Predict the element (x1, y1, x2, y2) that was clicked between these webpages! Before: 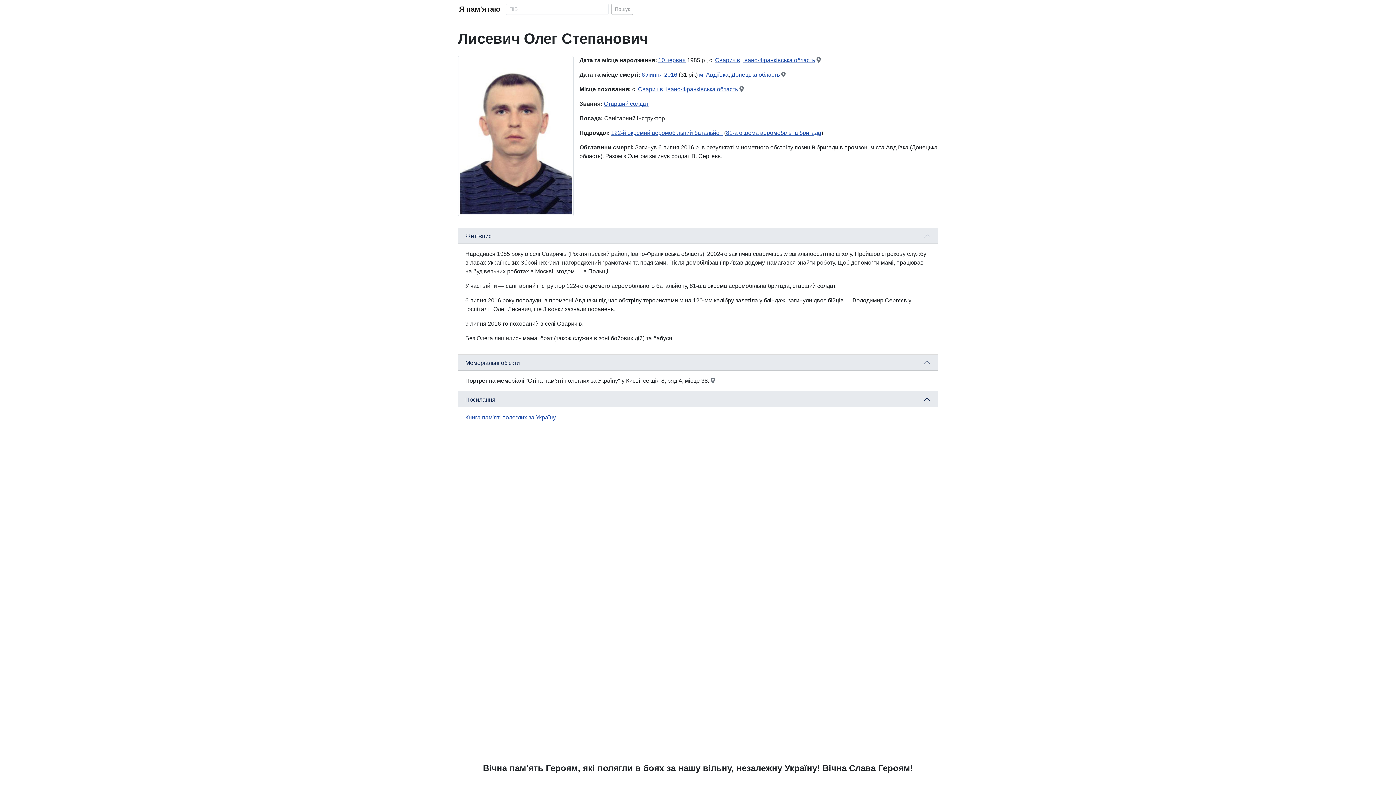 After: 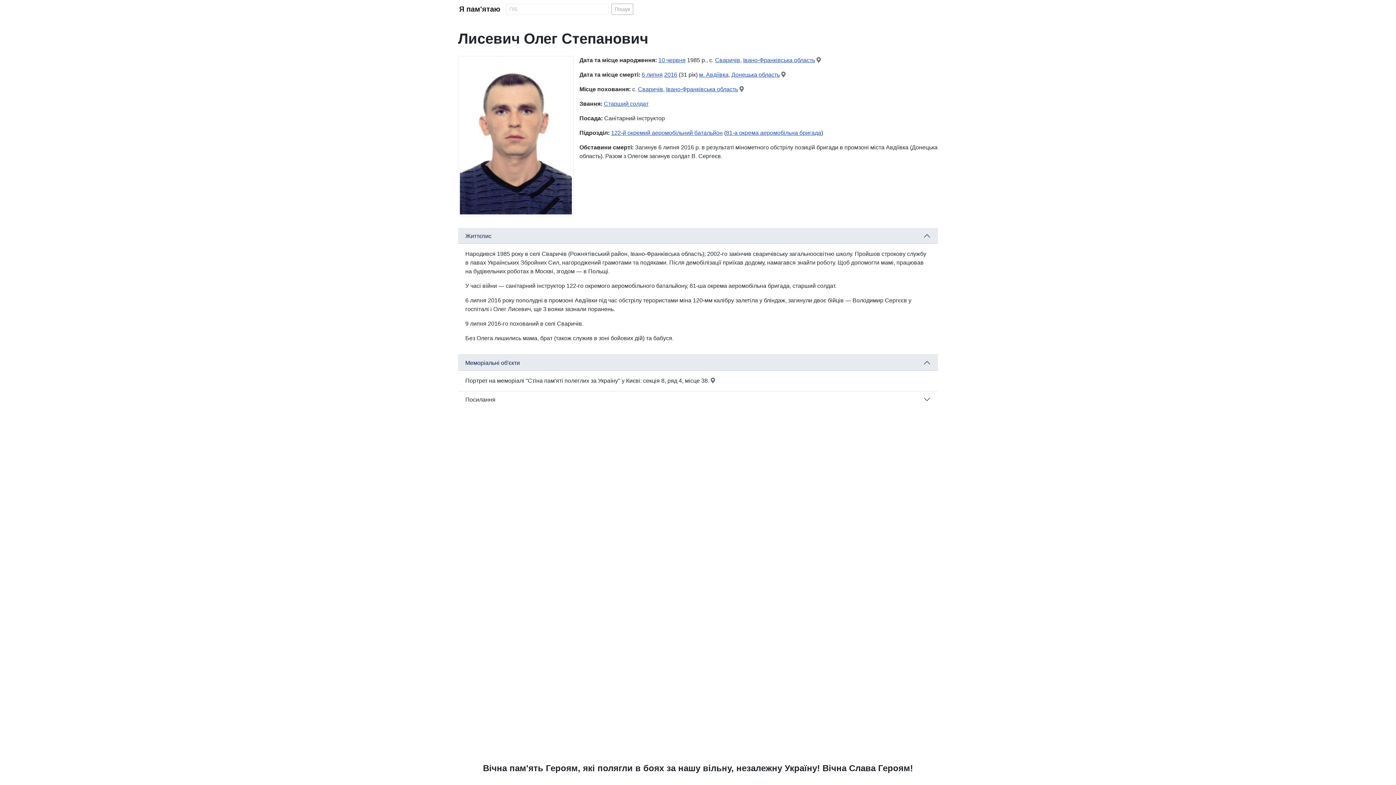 Action: bbox: (458, 391, 938, 407) label: Посилання